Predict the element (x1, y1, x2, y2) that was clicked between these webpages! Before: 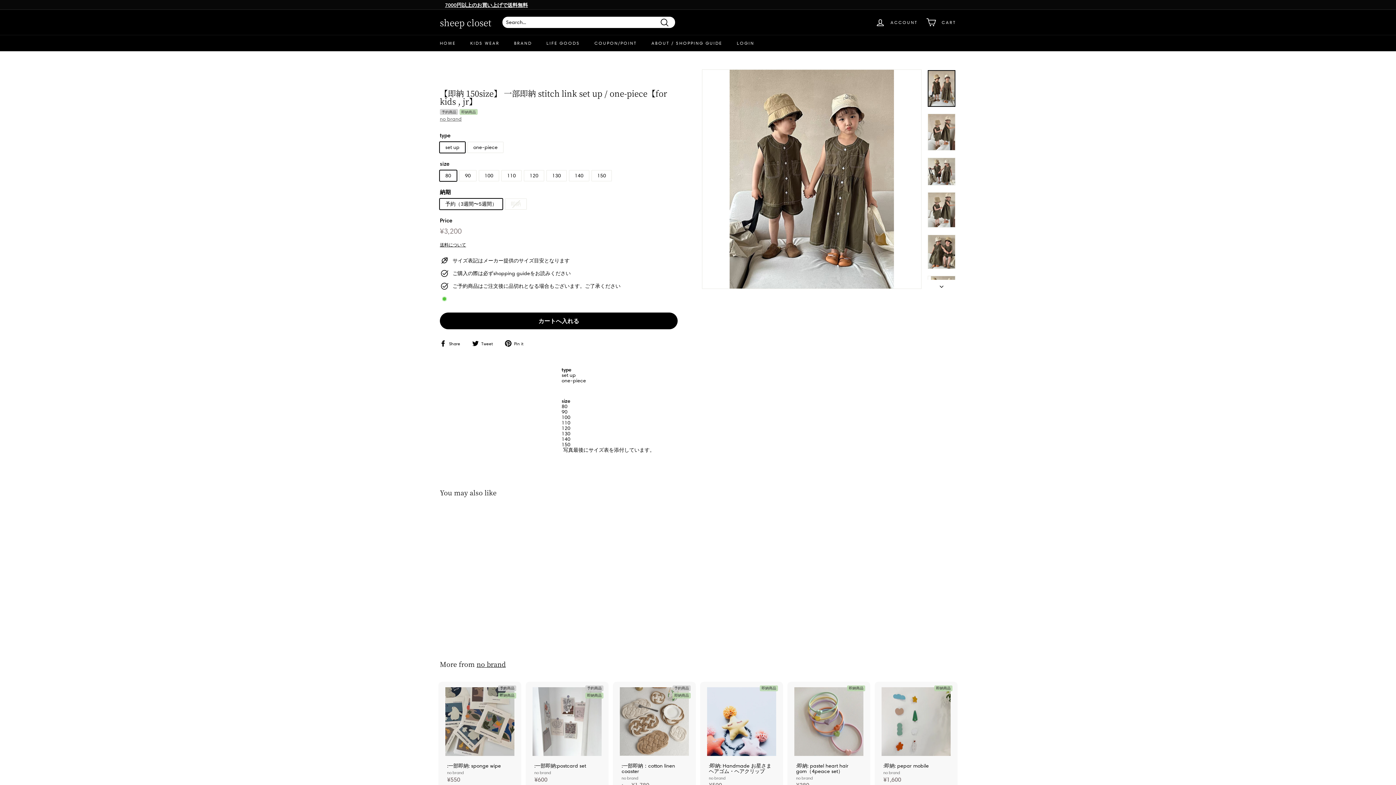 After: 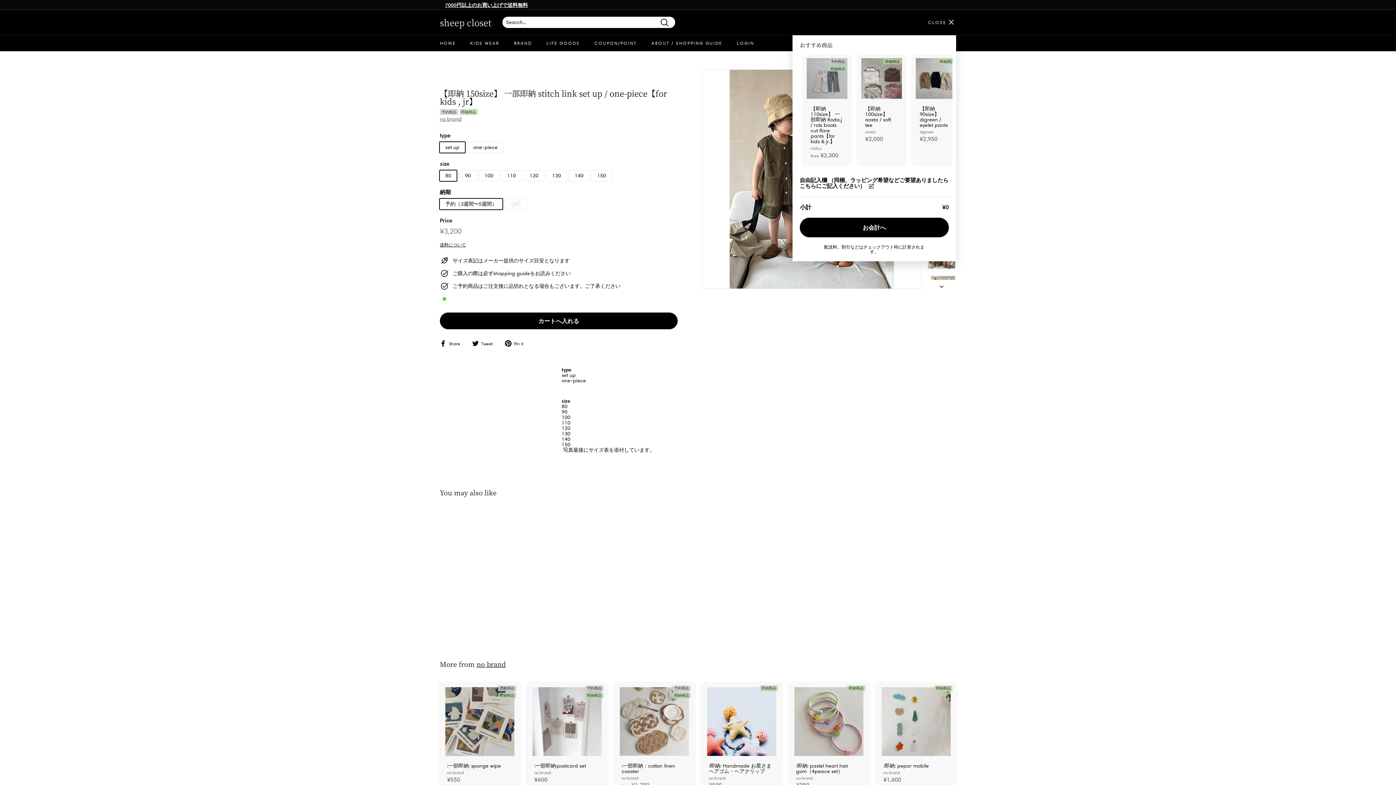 Action: label: CART bbox: (922, 11, 960, 33)